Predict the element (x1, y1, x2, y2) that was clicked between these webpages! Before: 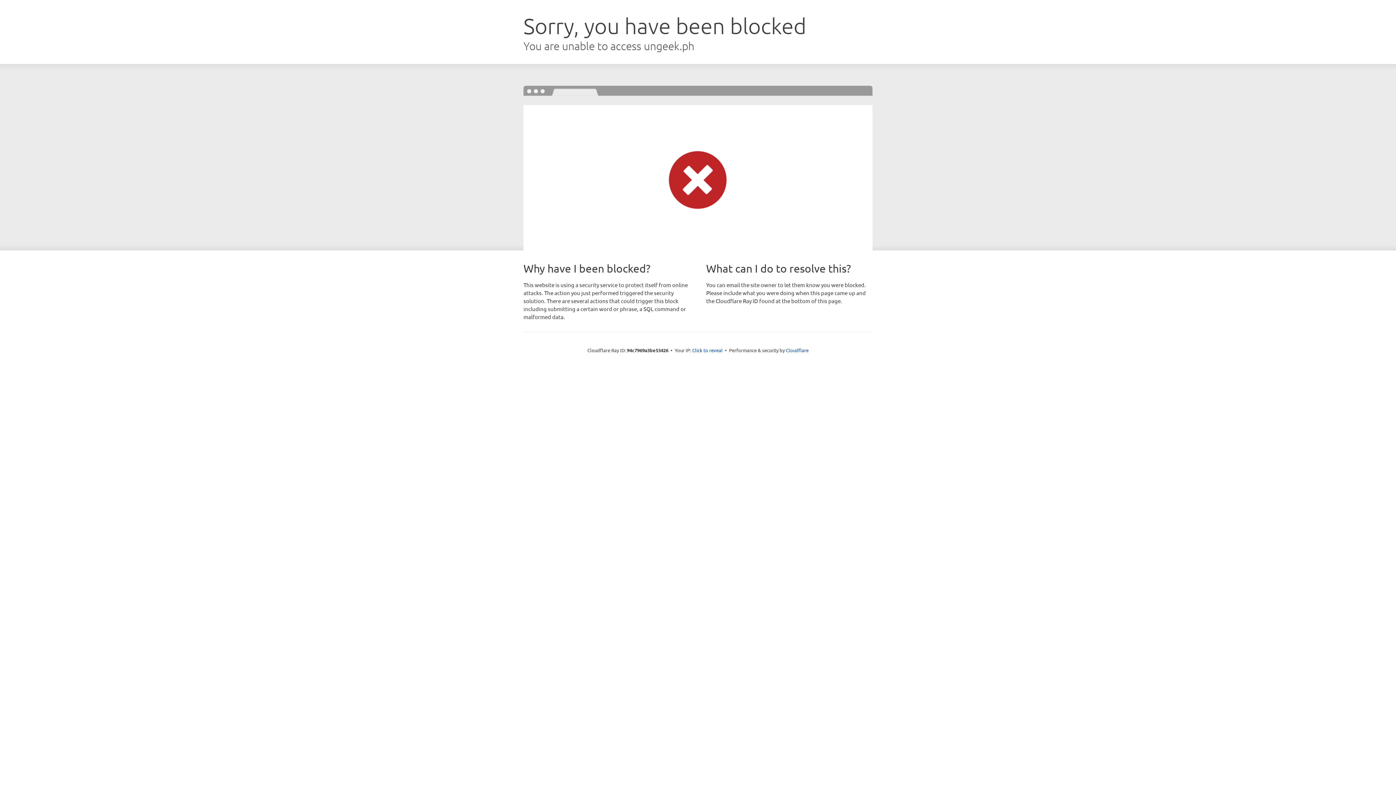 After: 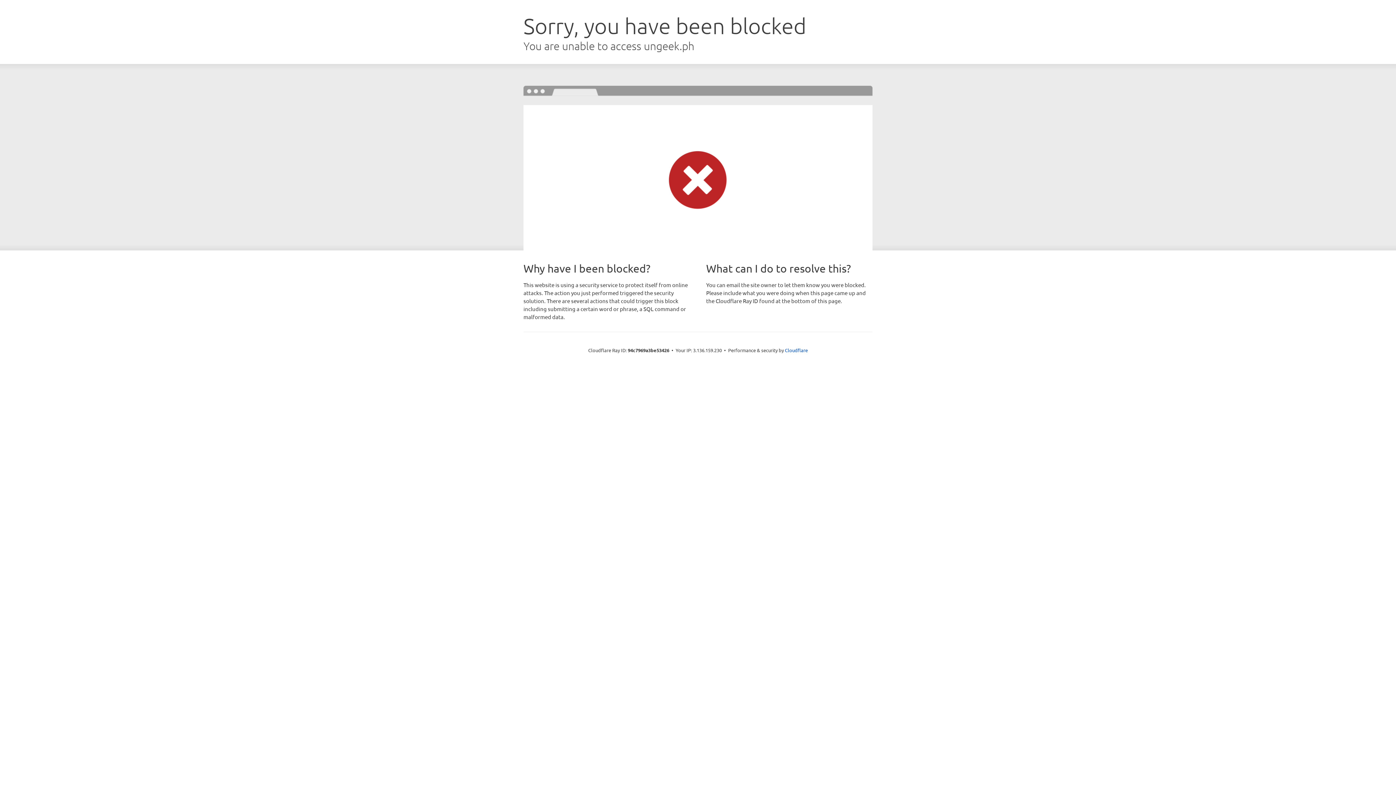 Action: label: Click to reveal bbox: (692, 346, 722, 353)